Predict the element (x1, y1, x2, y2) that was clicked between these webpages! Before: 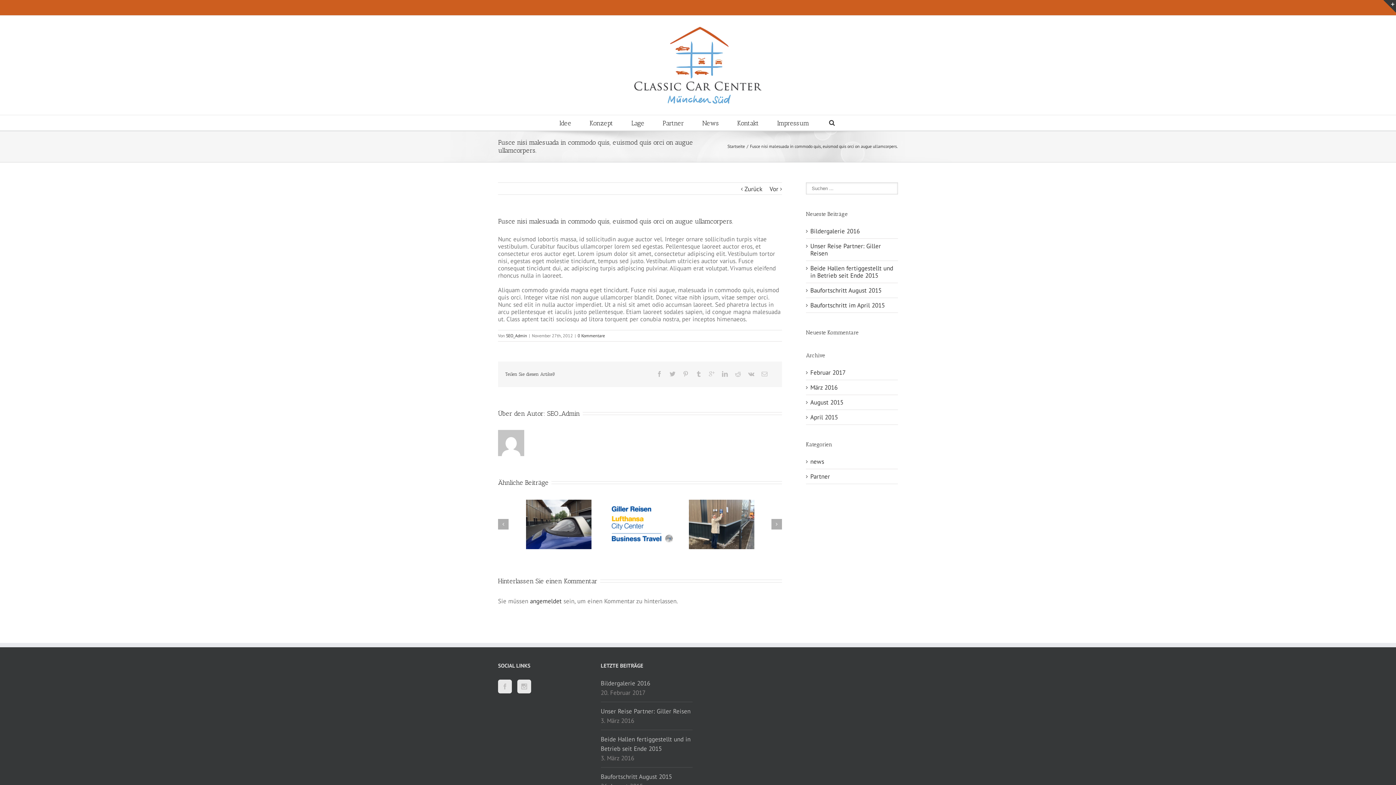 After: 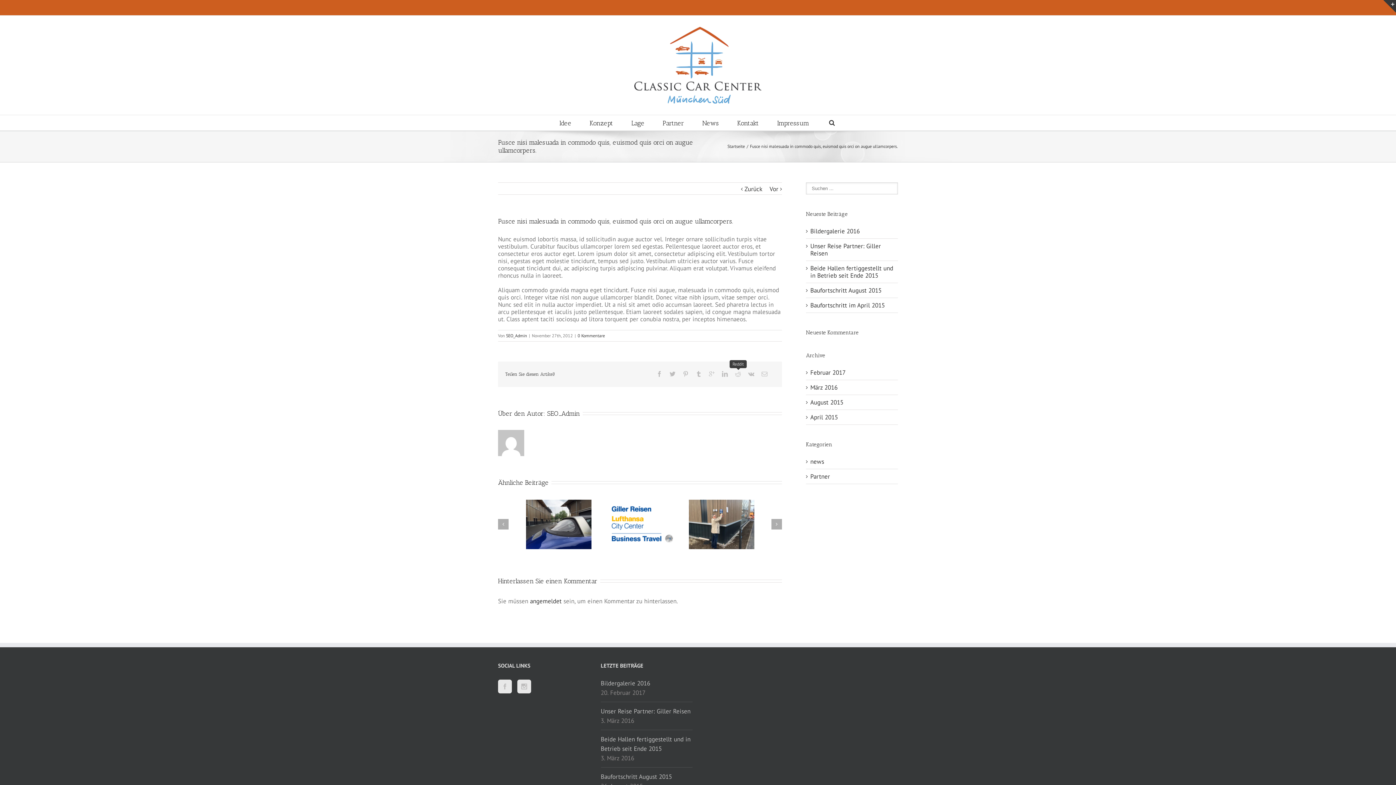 Action: bbox: (735, 371, 741, 377)